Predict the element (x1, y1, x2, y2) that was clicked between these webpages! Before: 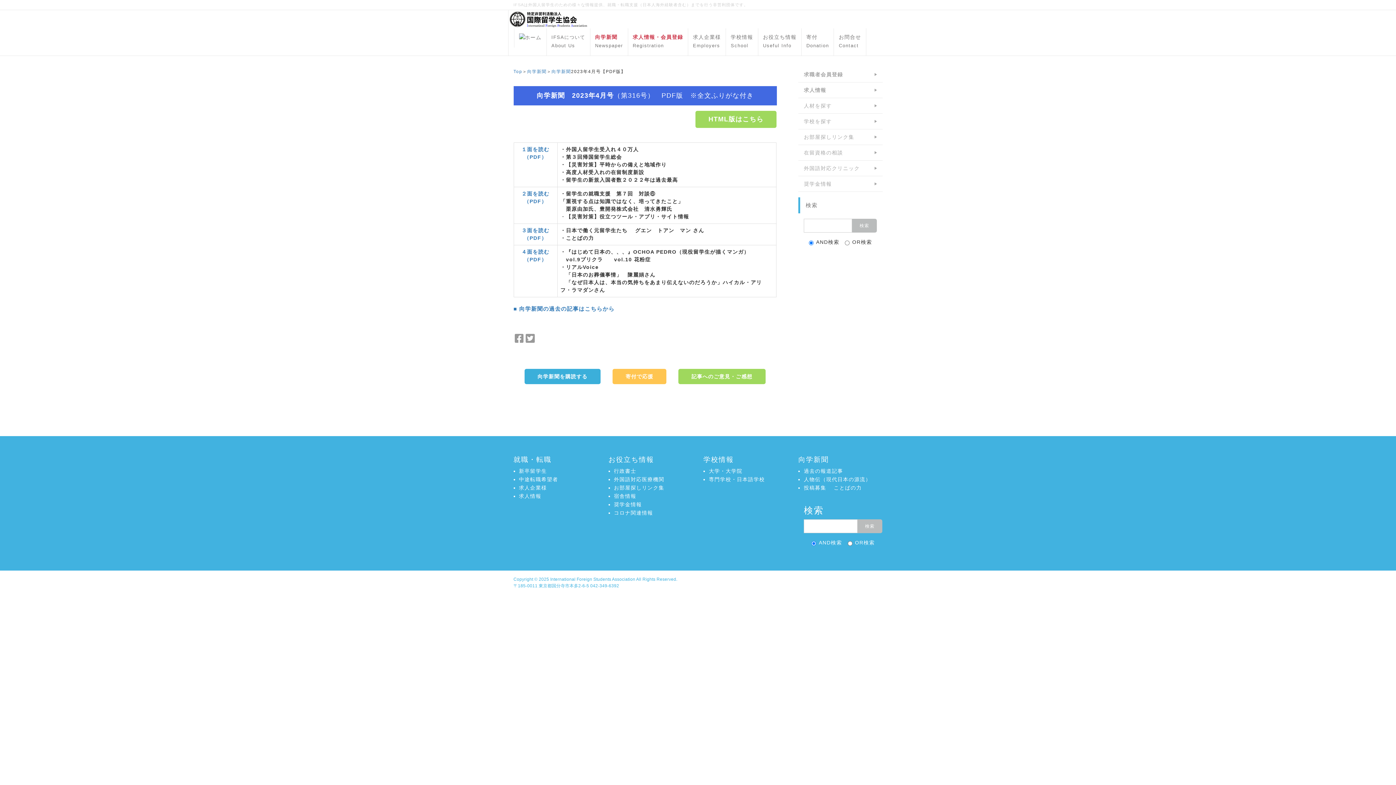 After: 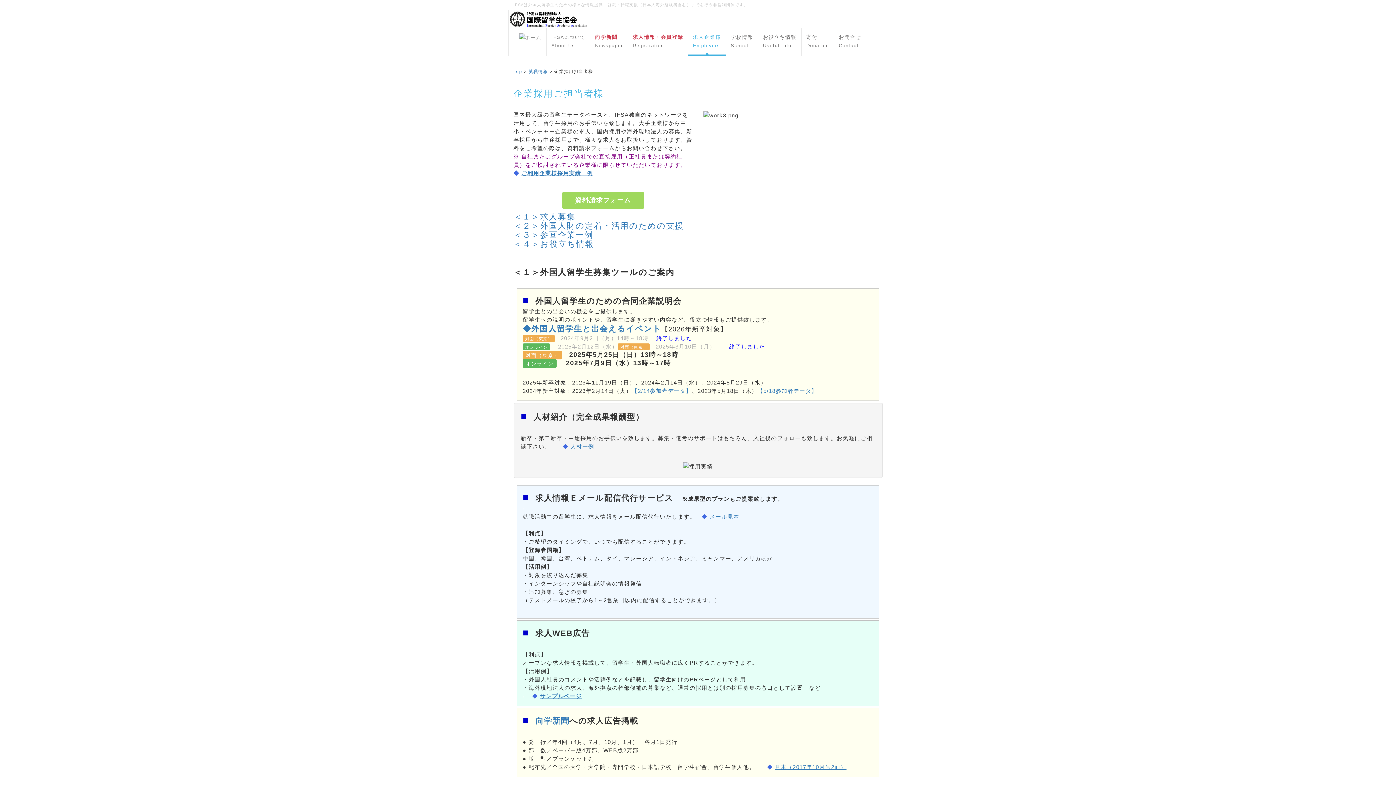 Action: label: 人材を探す bbox: (804, 101, 877, 109)